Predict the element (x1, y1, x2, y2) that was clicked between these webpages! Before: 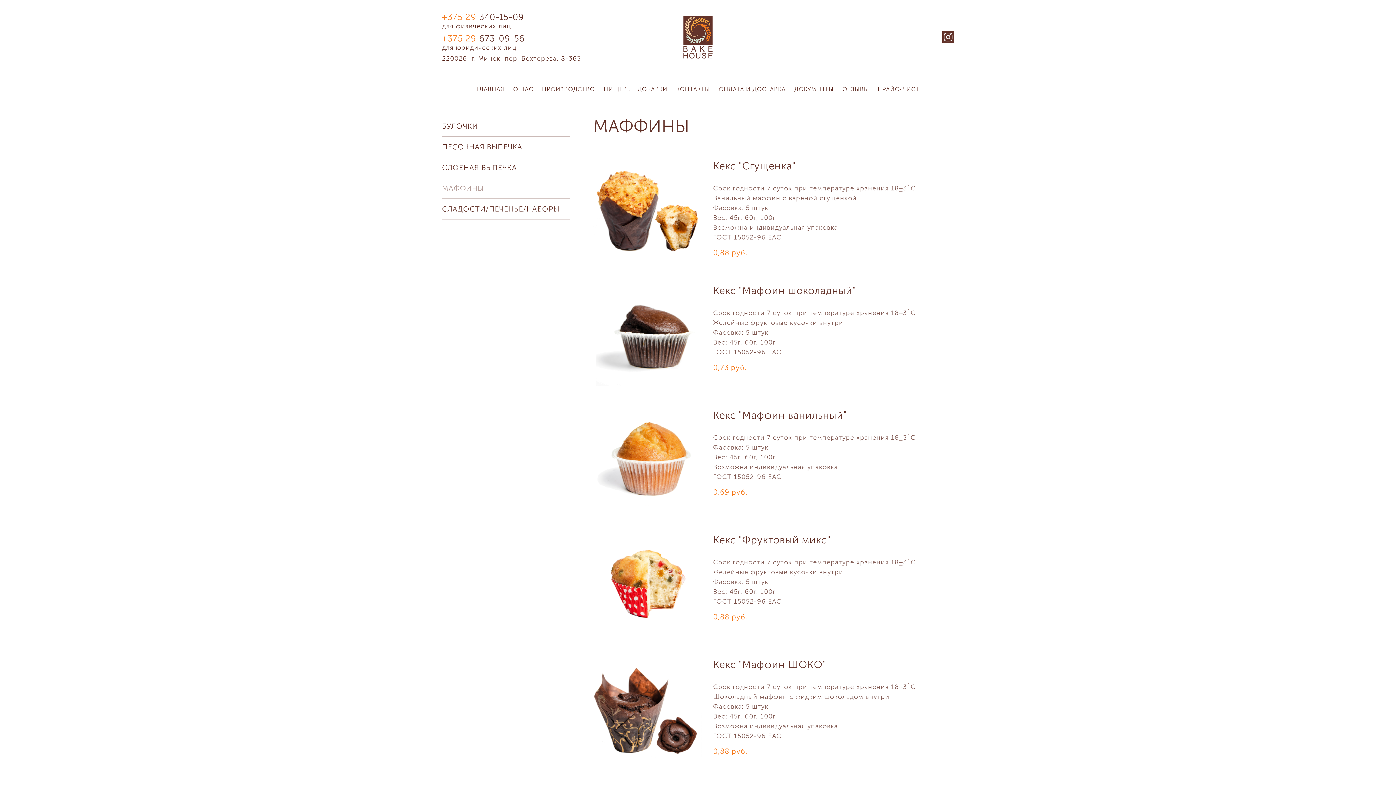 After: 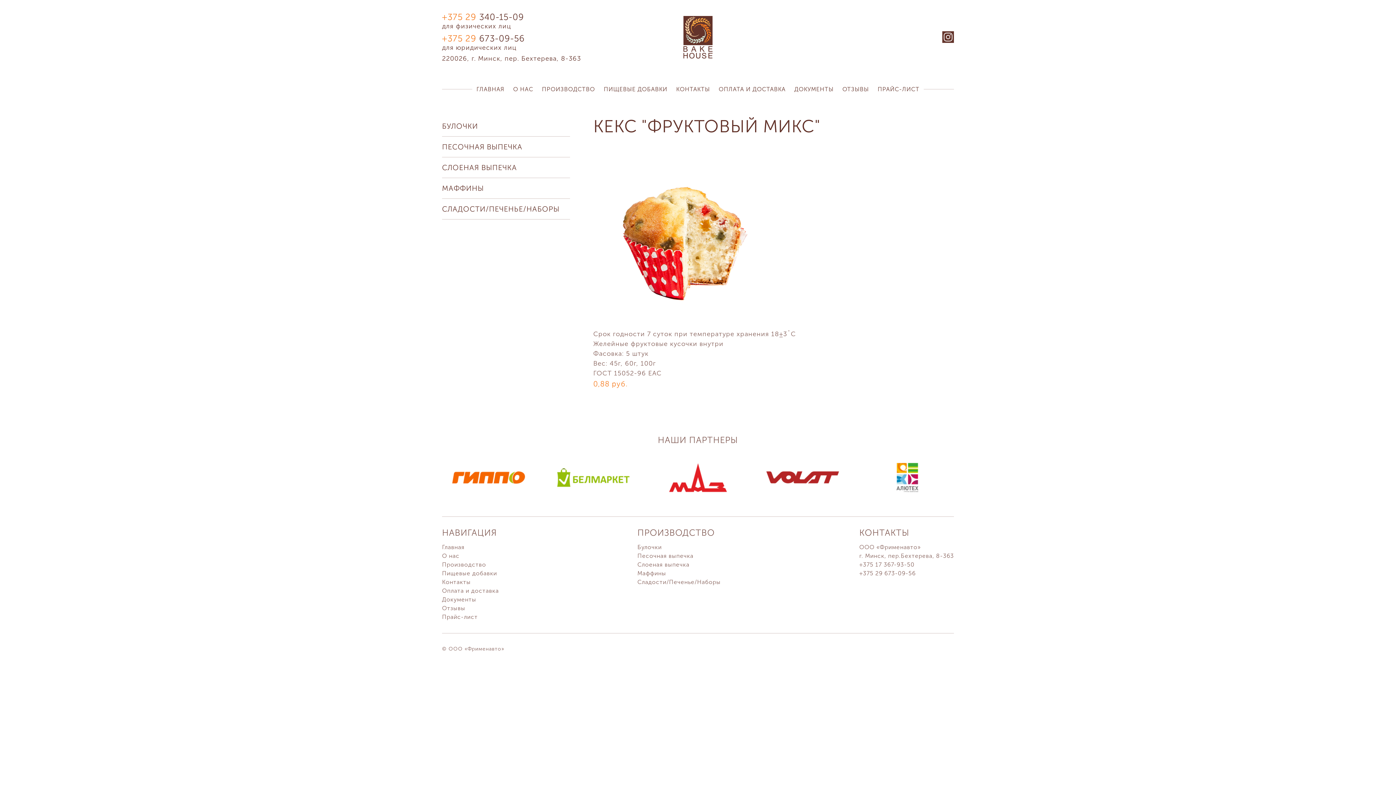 Action: bbox: (593, 534, 701, 635)